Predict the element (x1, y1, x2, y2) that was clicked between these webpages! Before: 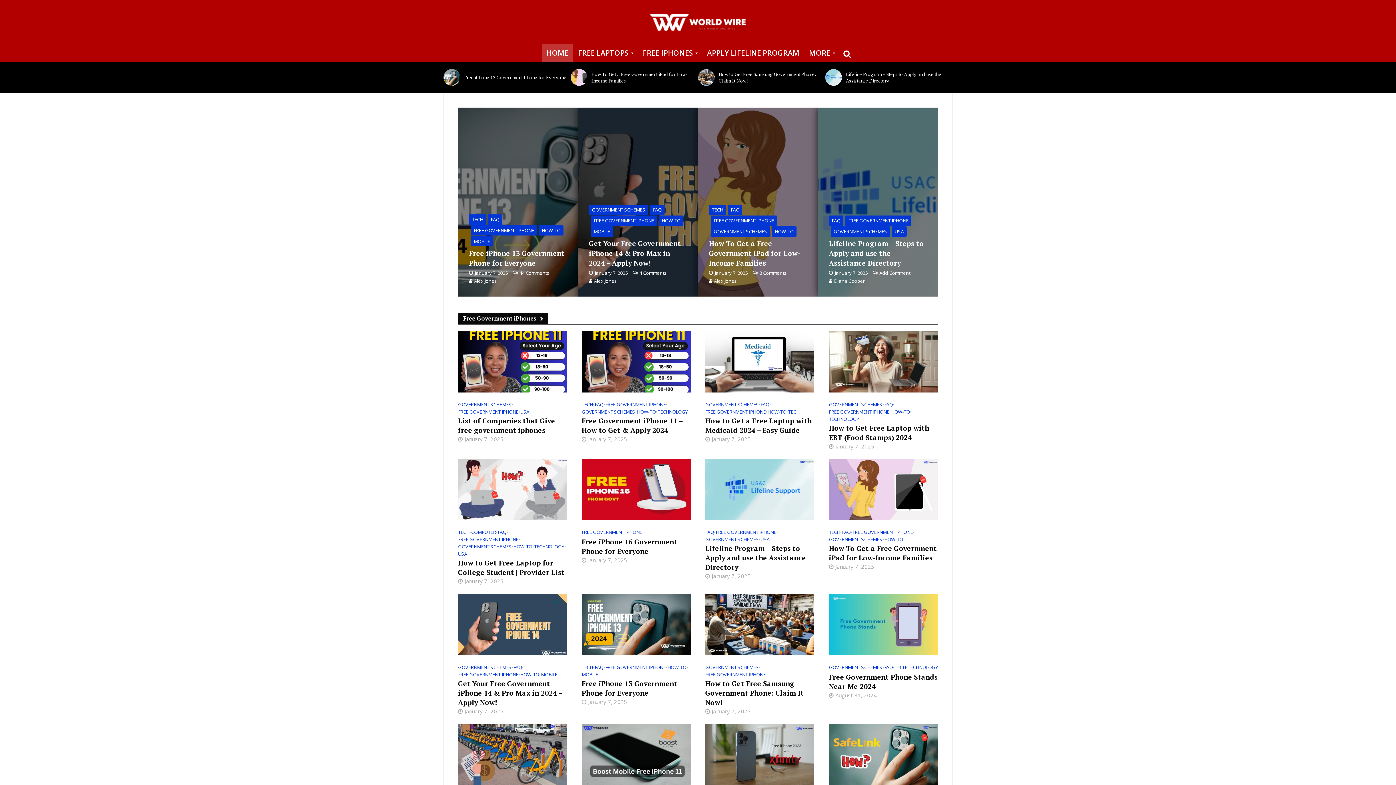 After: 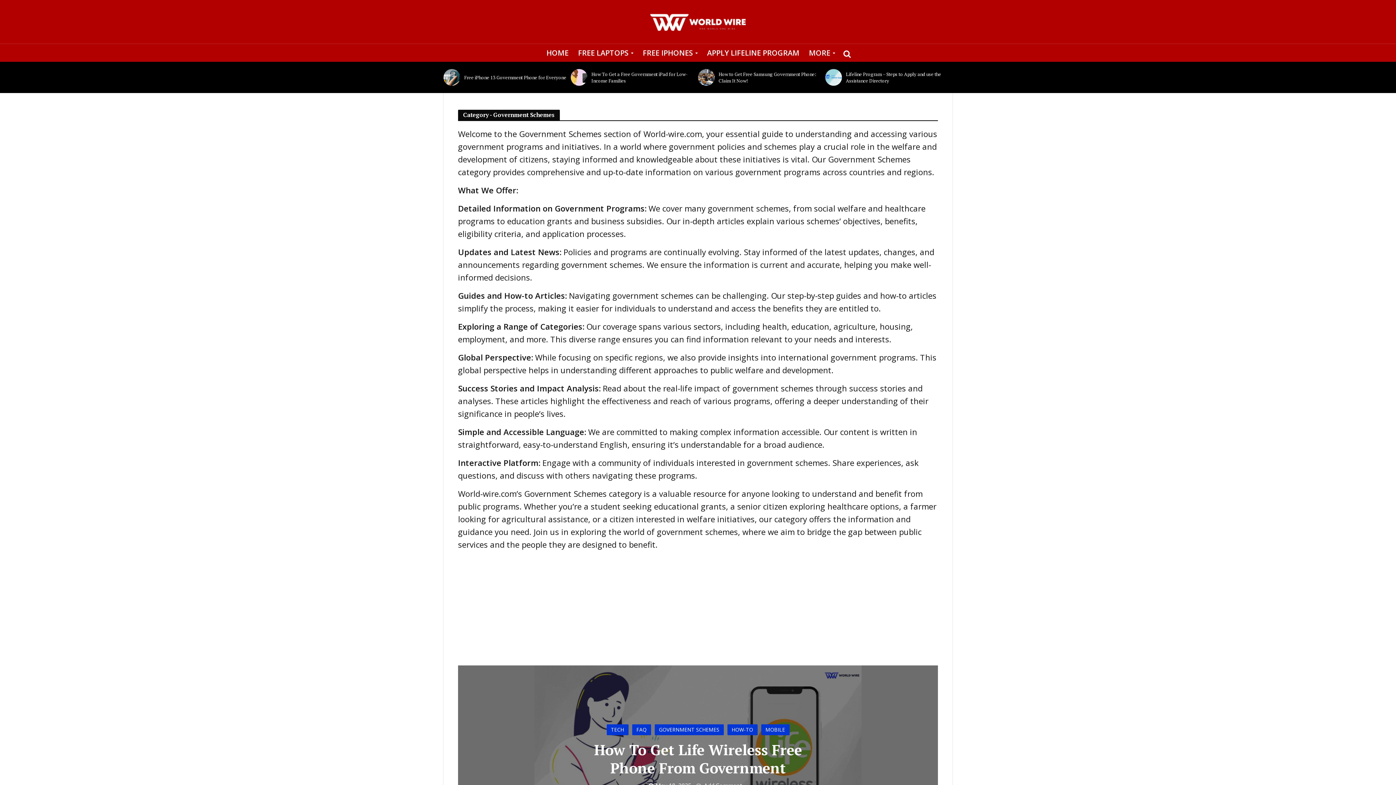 Action: label: GOVERNMENT SCHEMES bbox: (589, 204, 648, 214)